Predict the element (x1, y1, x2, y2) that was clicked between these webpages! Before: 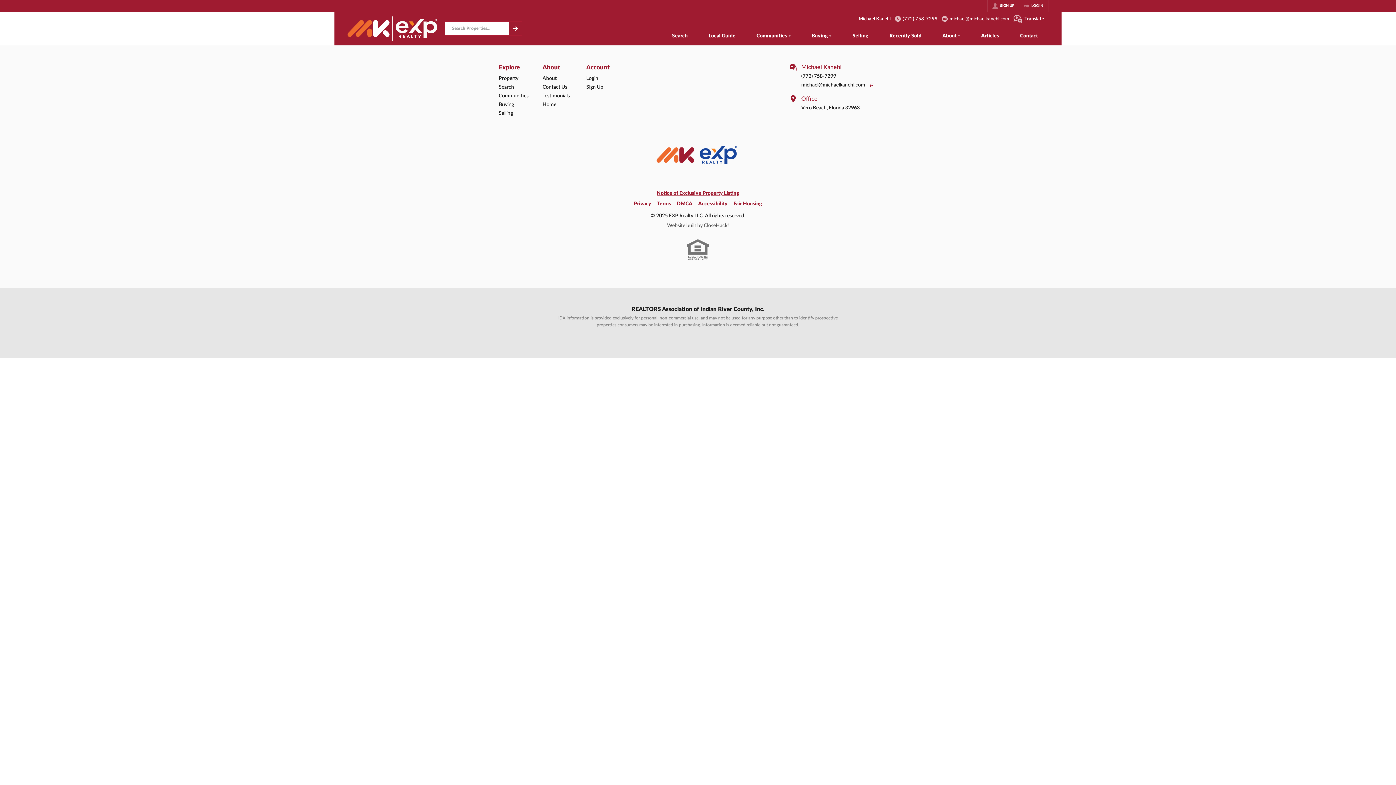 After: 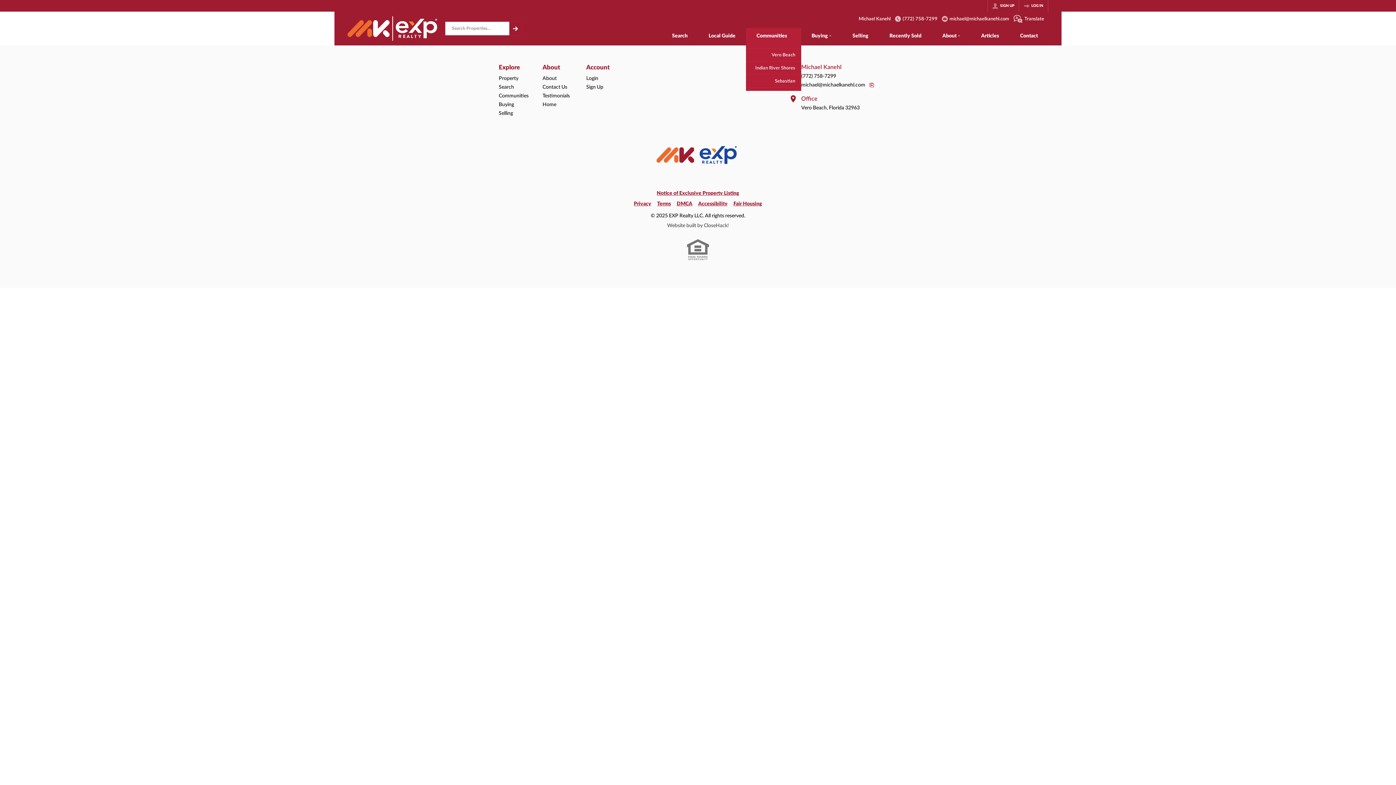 Action: label: Communities bbox: (746, 28, 801, 45)